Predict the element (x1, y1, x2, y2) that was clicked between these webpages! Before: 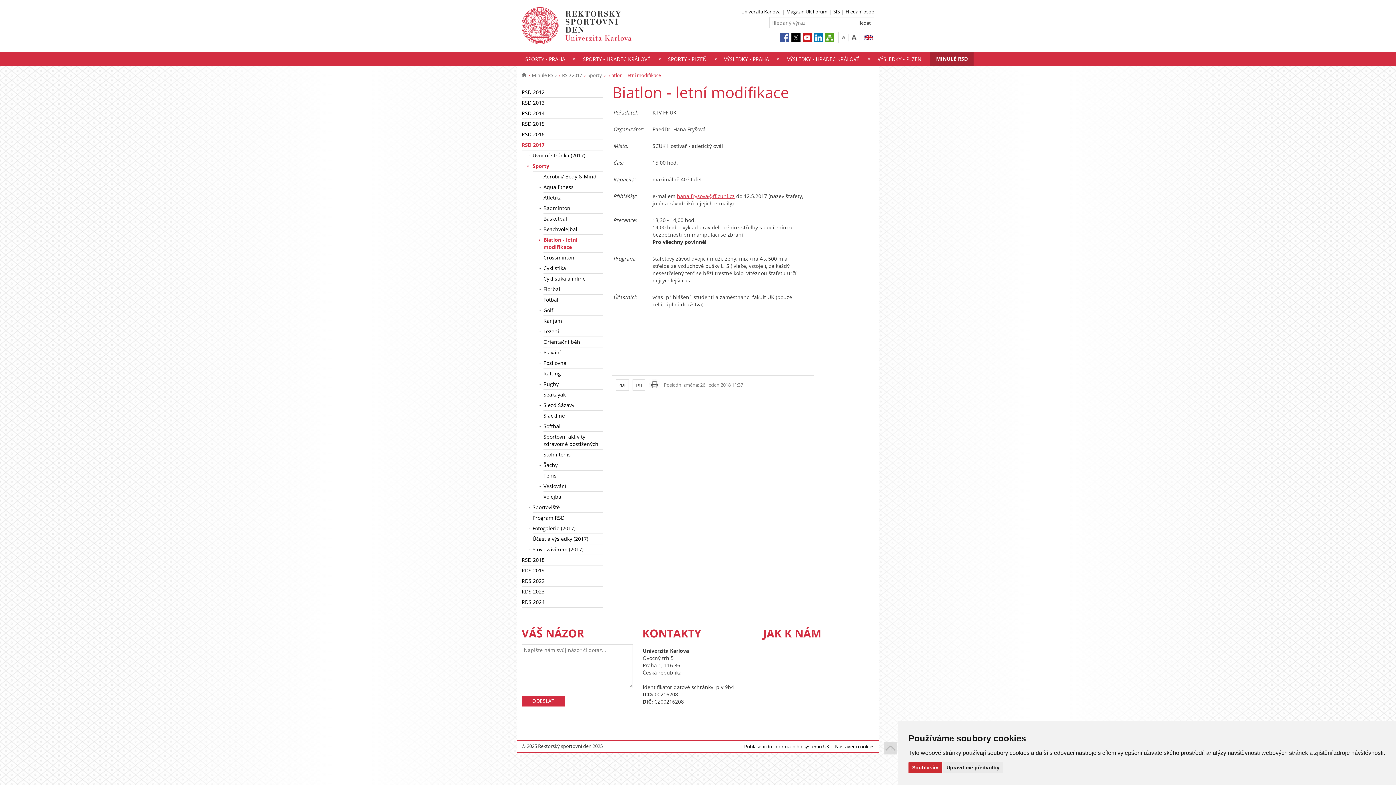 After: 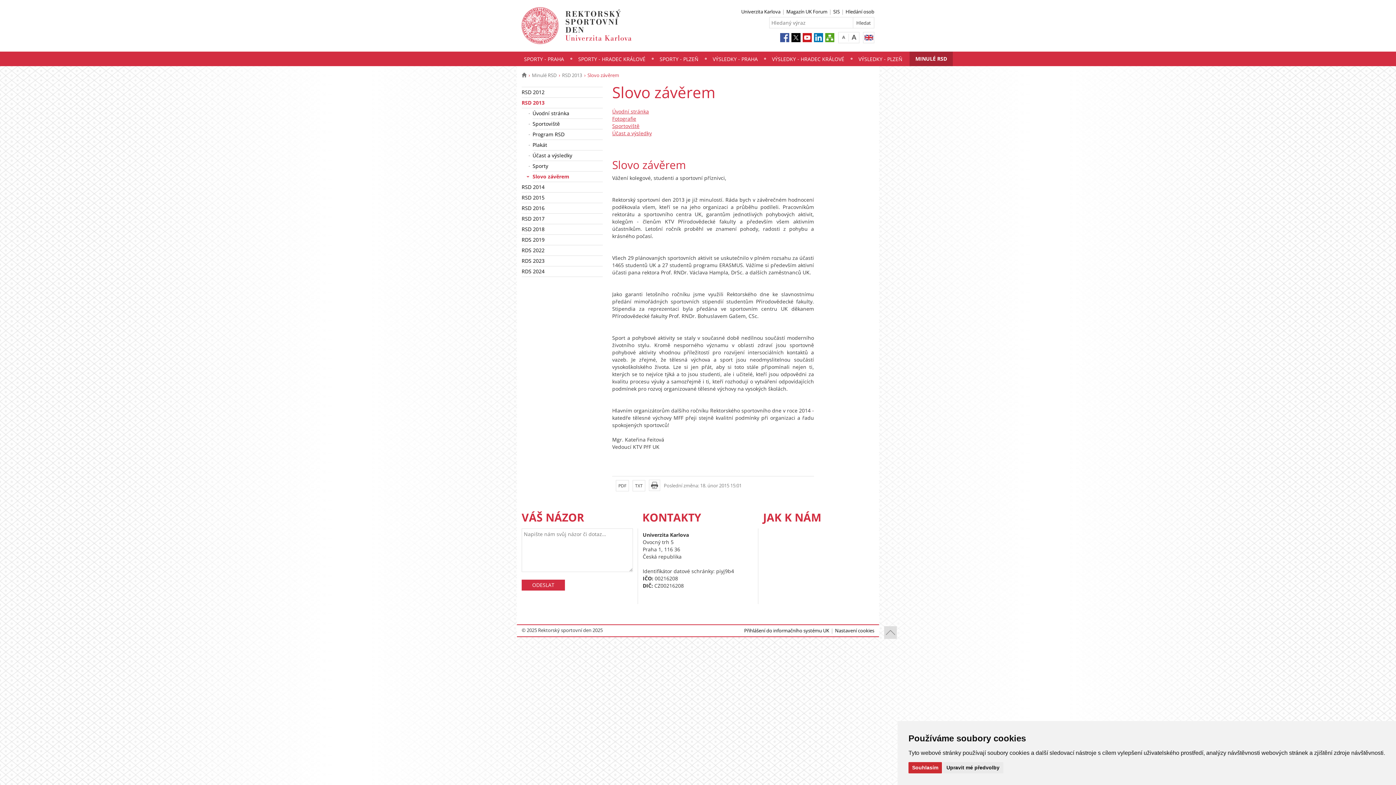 Action: label: RSD 2013 bbox: (521, 97, 602, 108)